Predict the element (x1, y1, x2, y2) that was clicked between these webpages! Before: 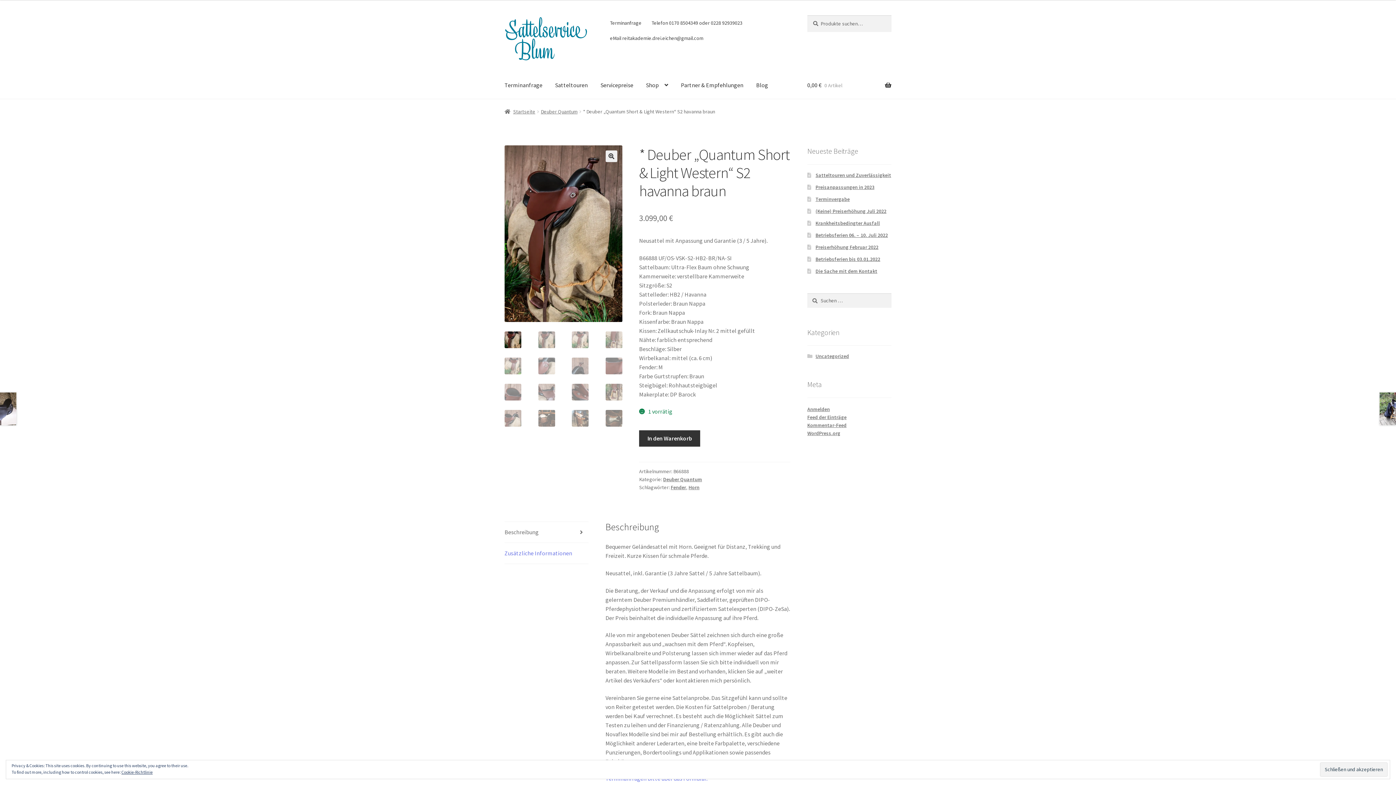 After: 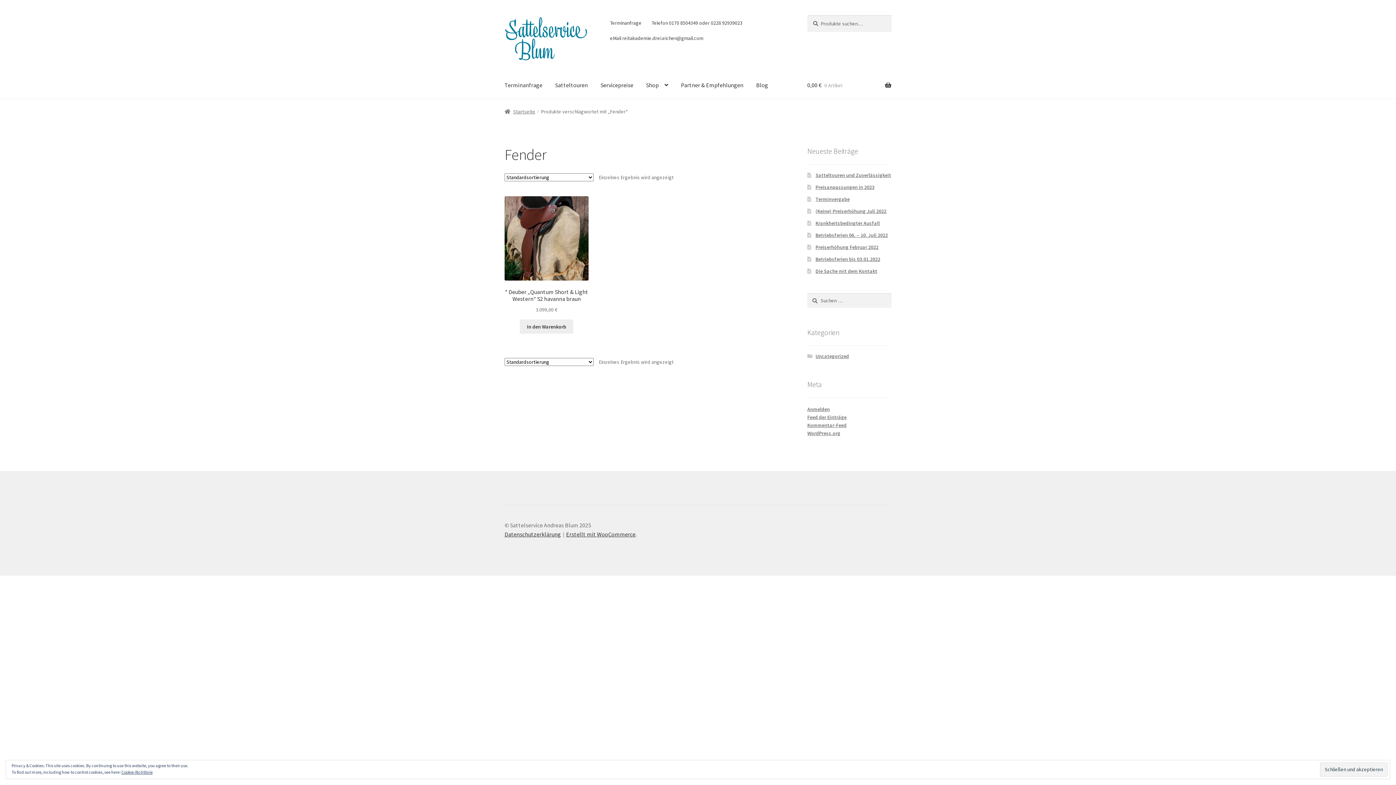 Action: label: Fender bbox: (670, 484, 686, 490)